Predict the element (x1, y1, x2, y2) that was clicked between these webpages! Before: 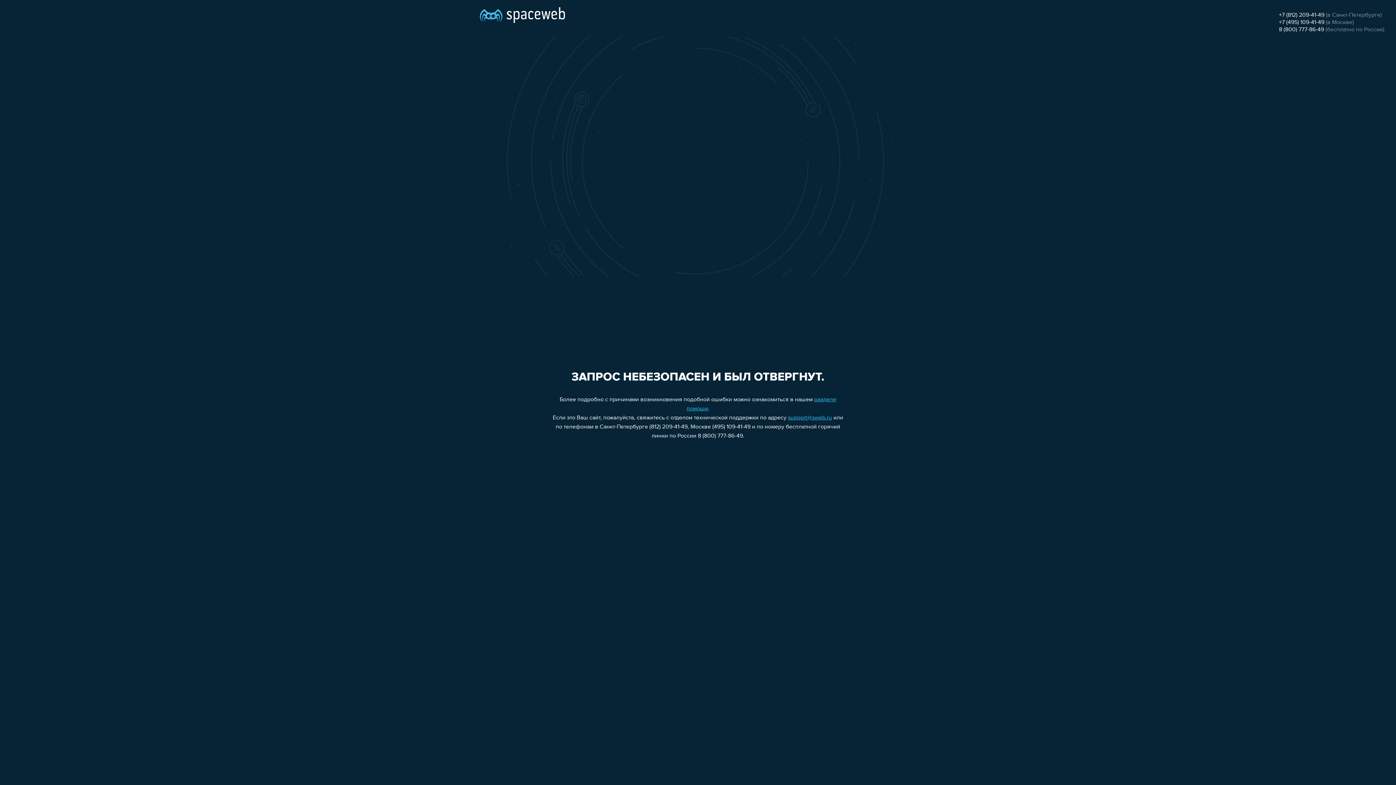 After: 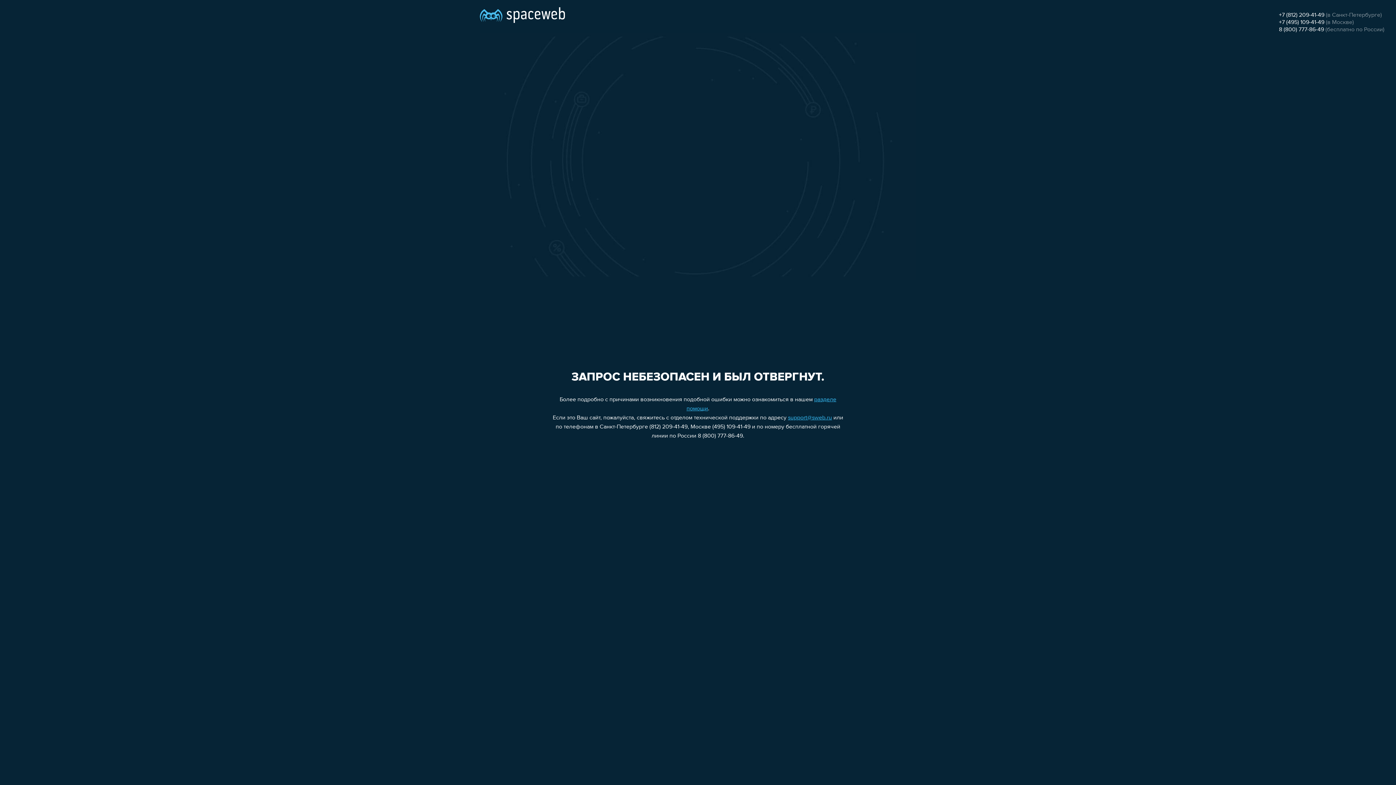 Action: bbox: (1279, 19, 1324, 25) label: +7 (495) 109-41-49